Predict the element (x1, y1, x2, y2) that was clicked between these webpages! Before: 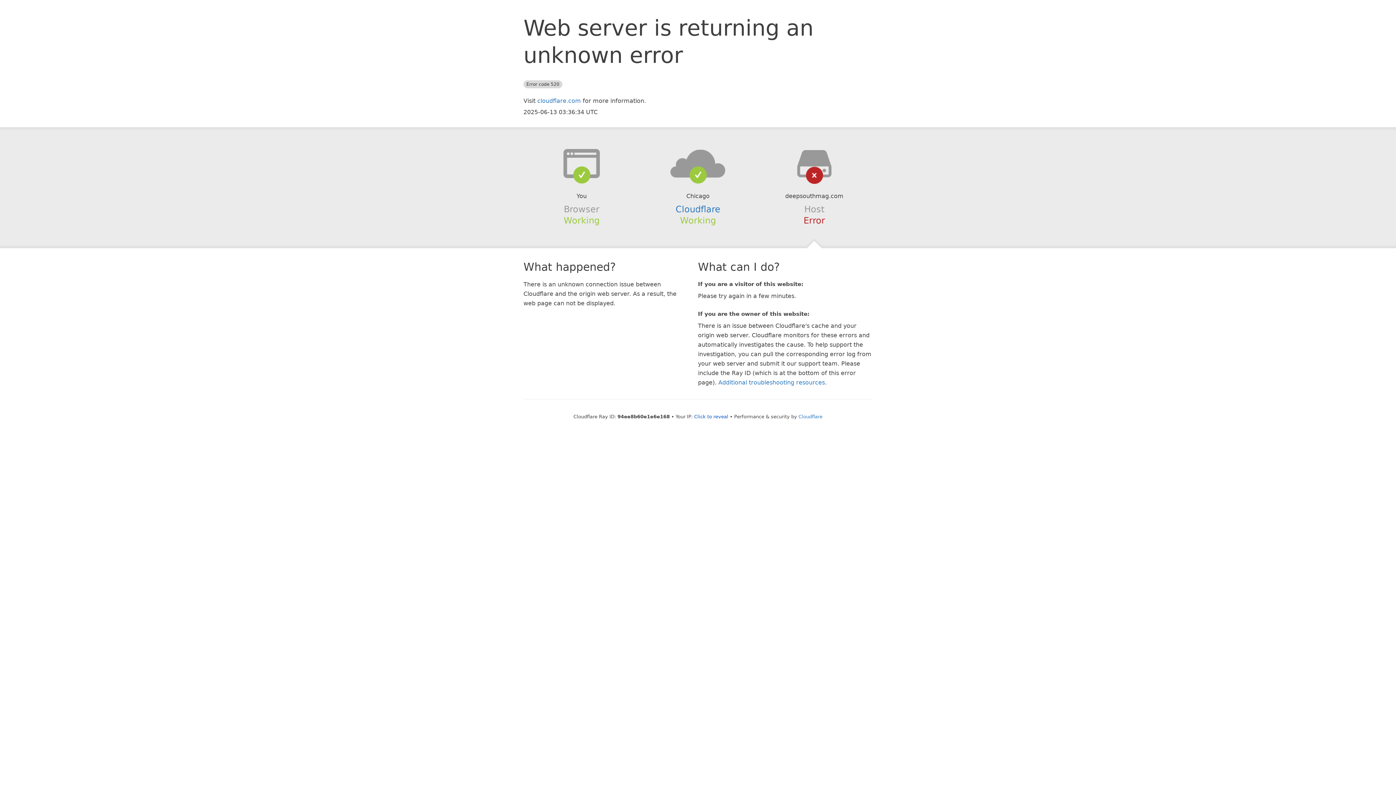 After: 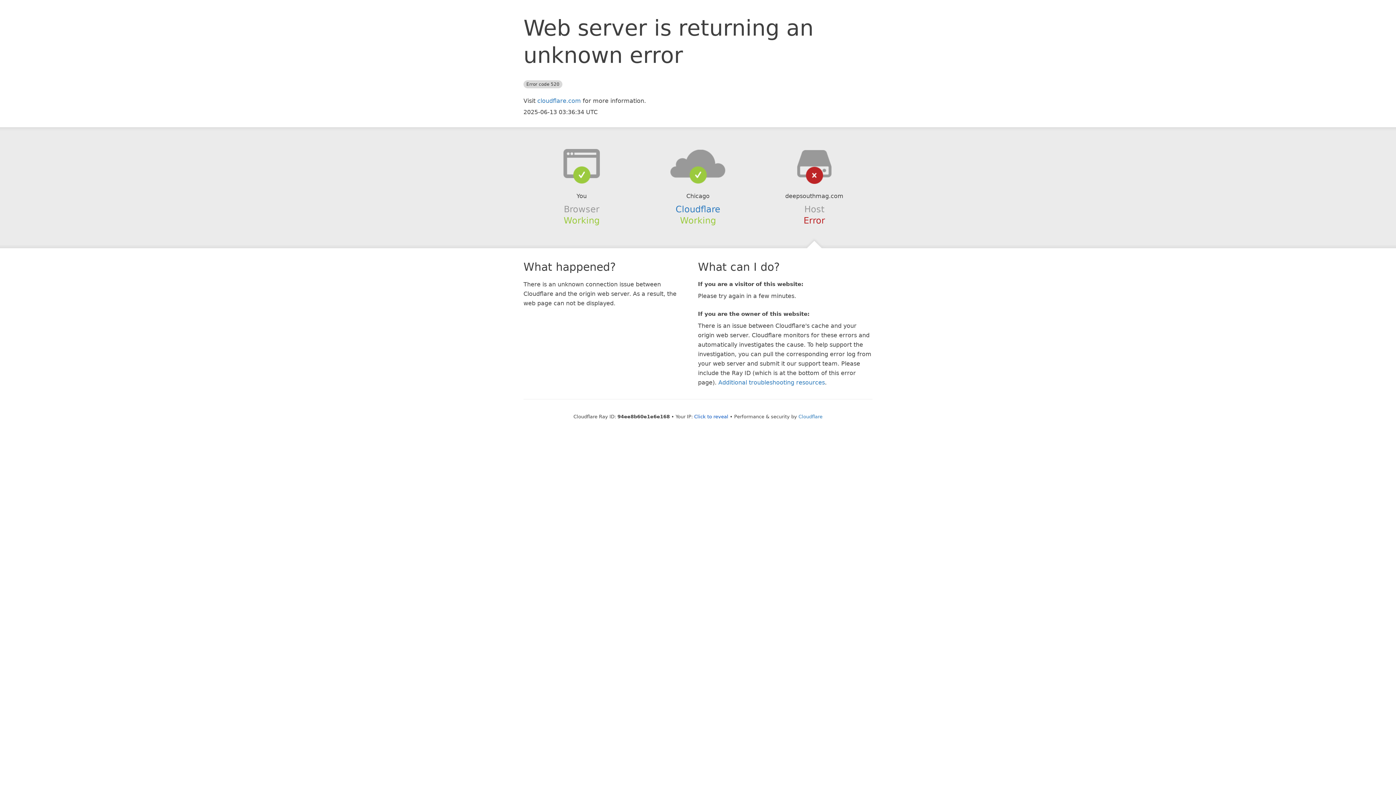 Action: bbox: (639, 148, 756, 178)